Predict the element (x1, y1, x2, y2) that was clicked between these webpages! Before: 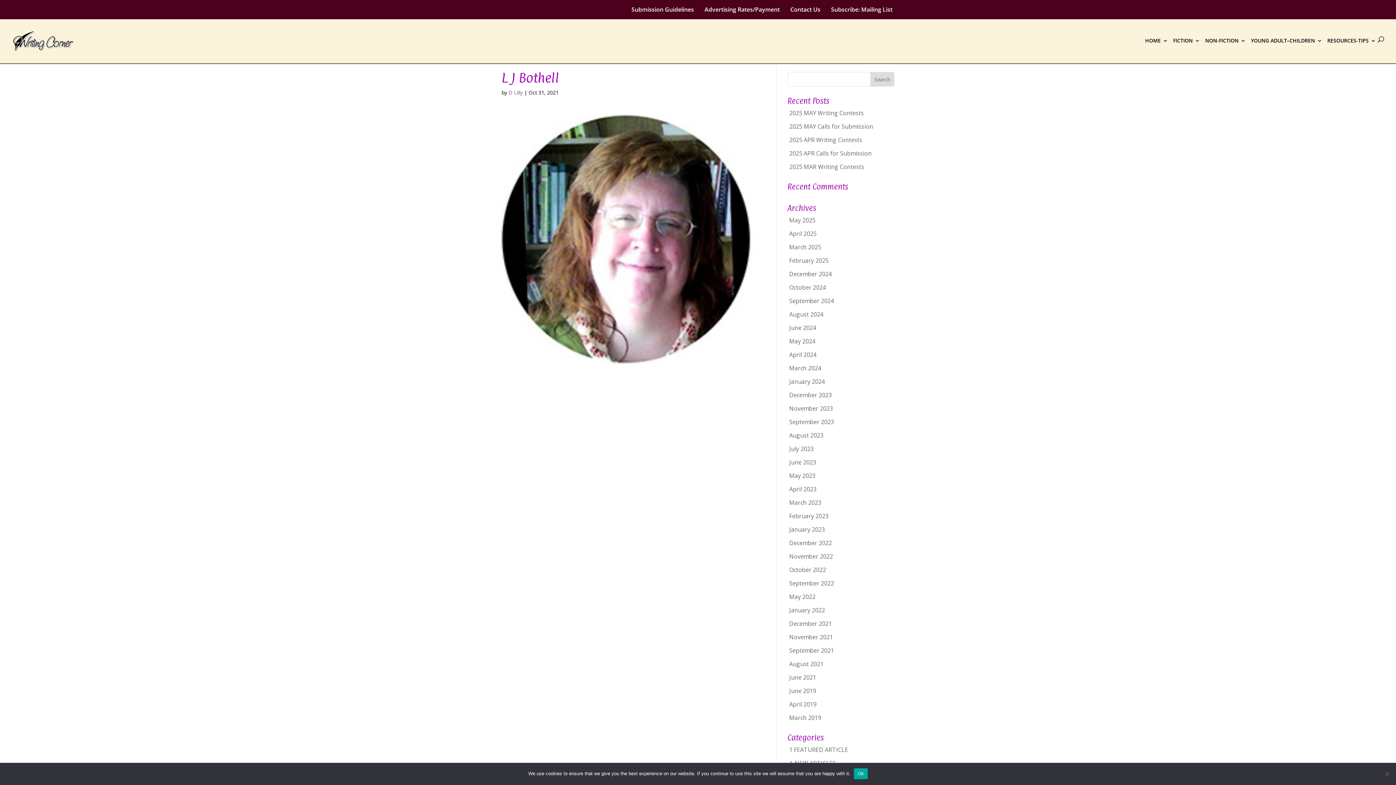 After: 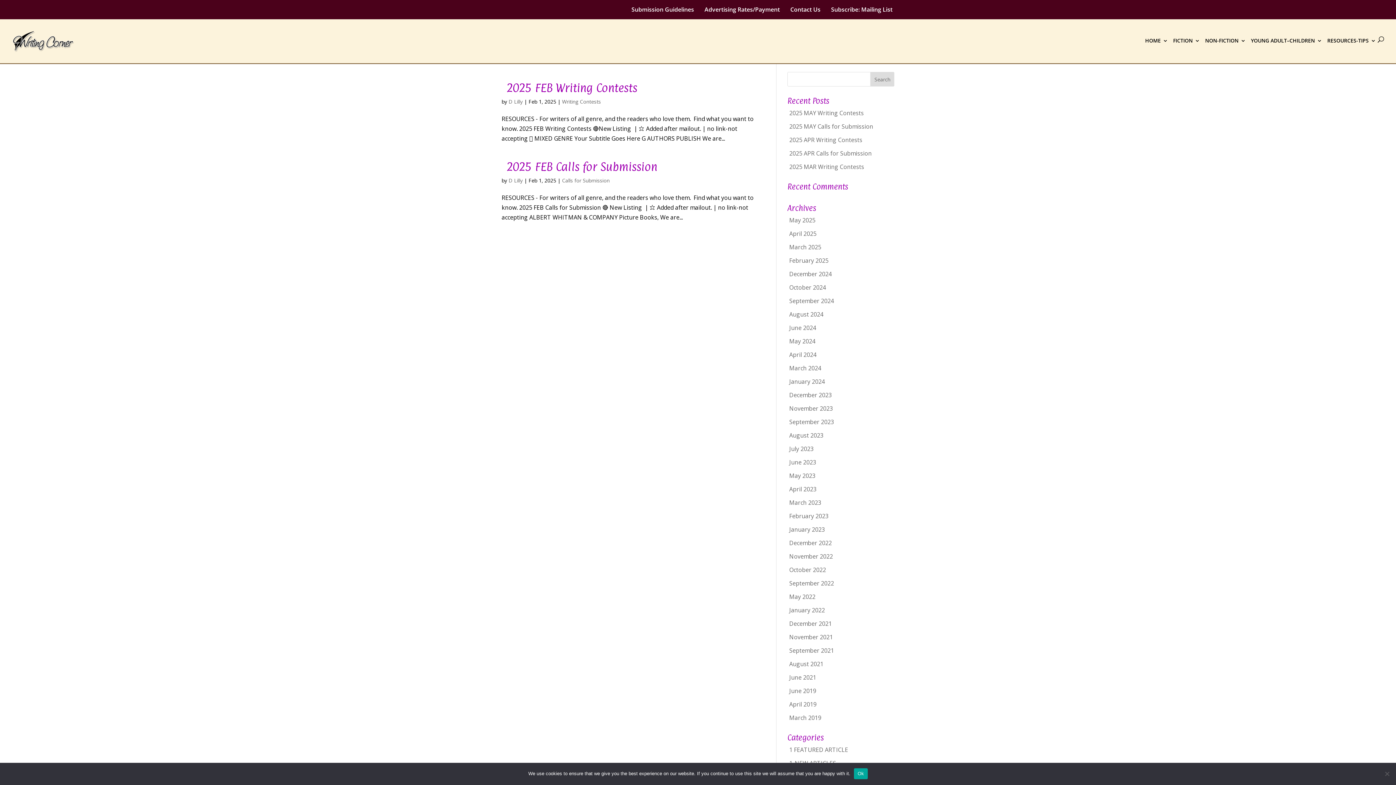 Action: bbox: (789, 256, 828, 264) label: February 2025